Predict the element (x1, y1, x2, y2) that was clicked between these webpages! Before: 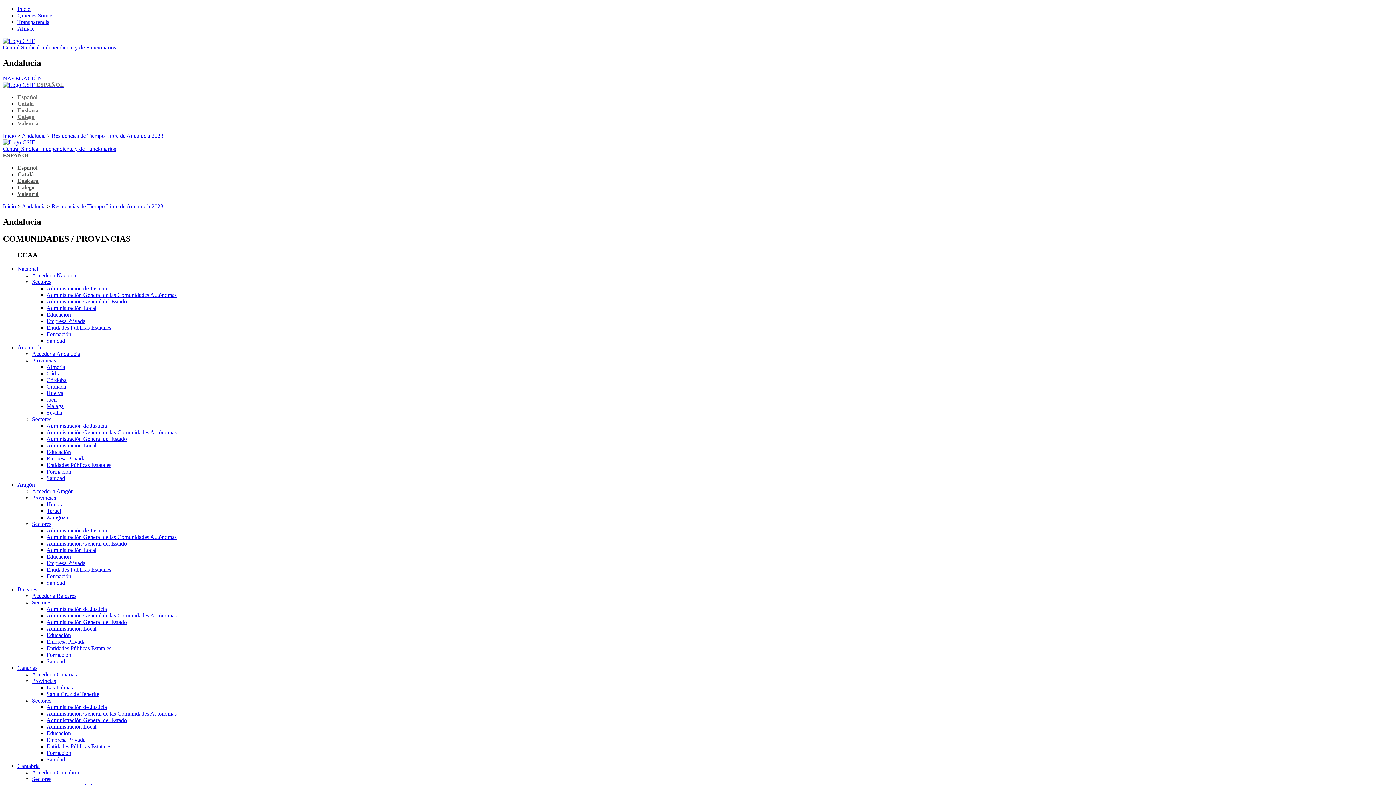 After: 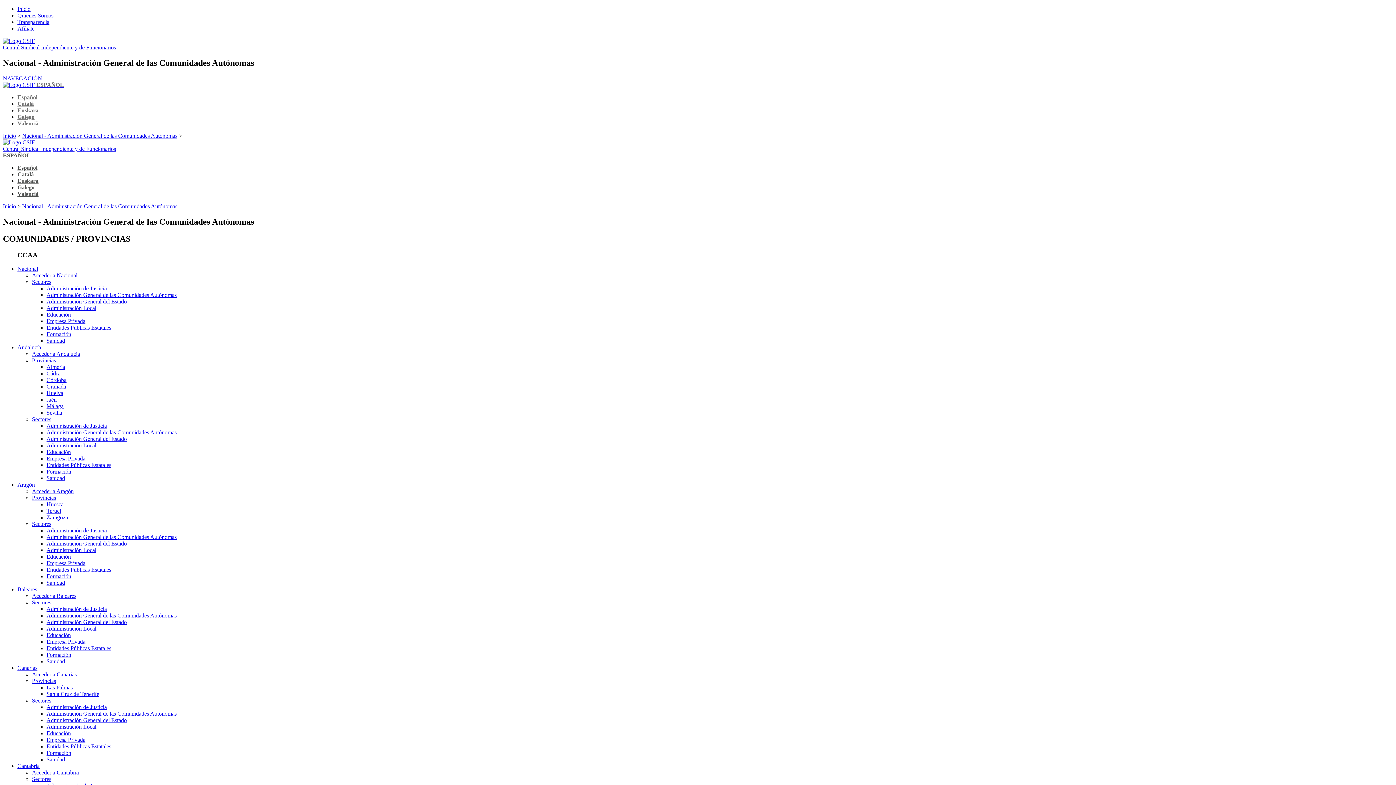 Action: bbox: (46, 292, 176, 298) label: Administración General de las Comunidades Autónomas